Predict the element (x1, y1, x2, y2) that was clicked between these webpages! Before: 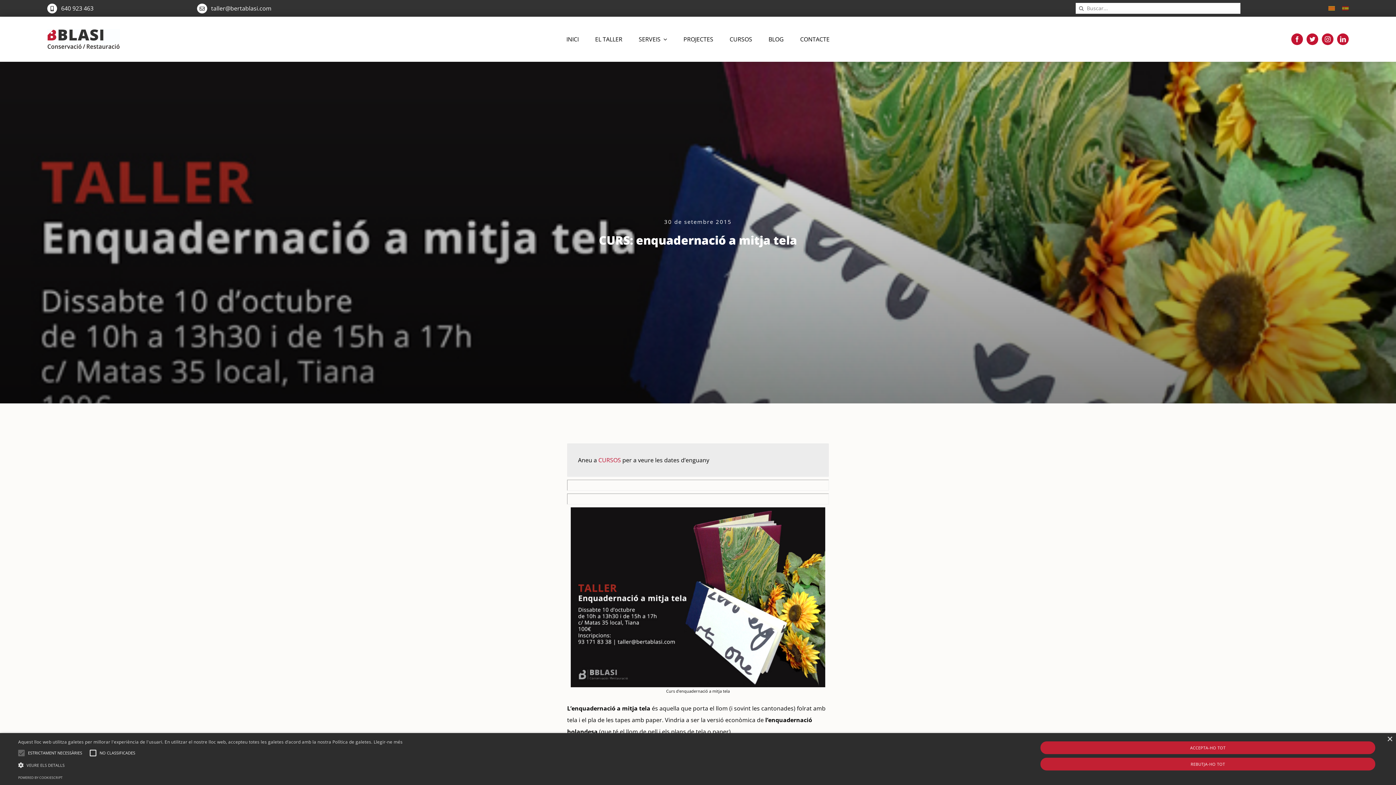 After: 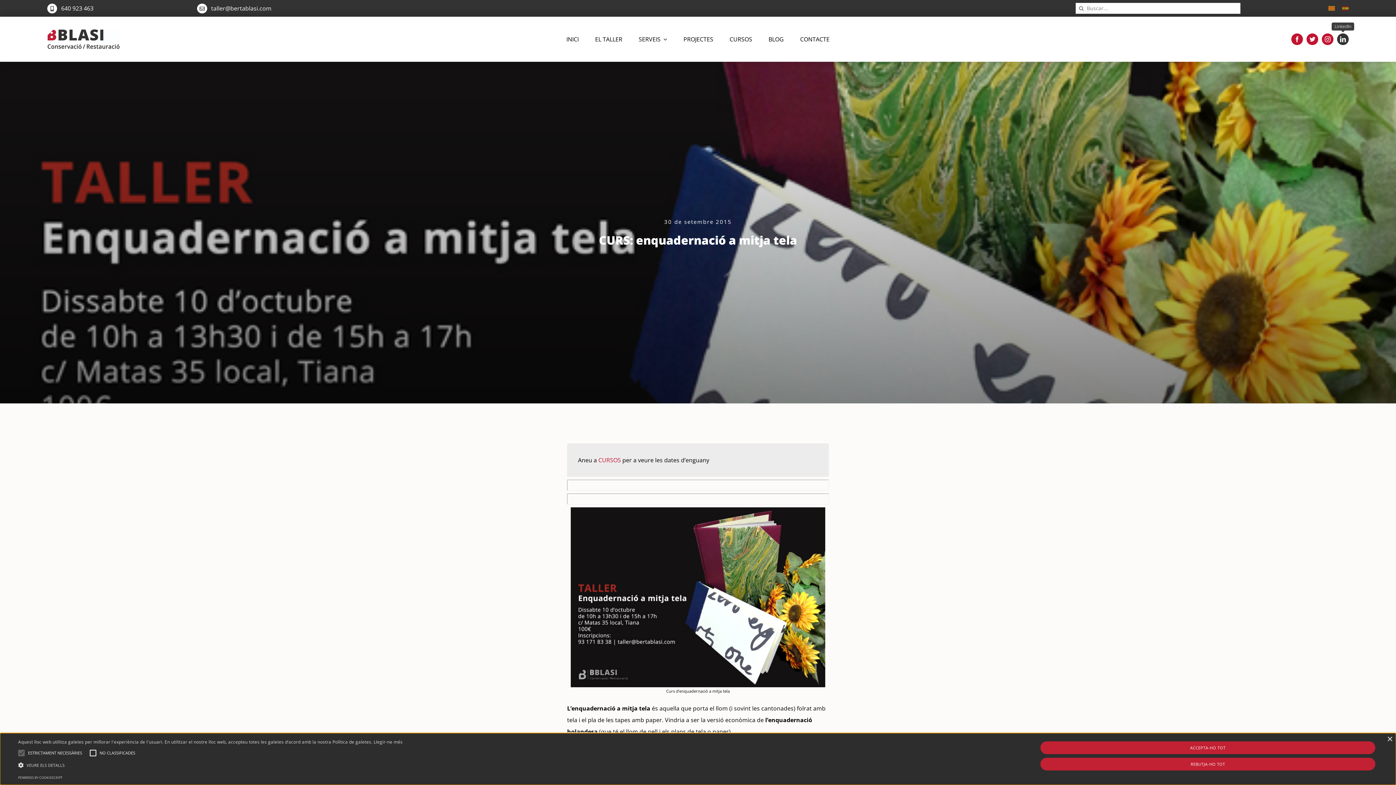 Action: bbox: (1337, 33, 1349, 44) label: linkedin